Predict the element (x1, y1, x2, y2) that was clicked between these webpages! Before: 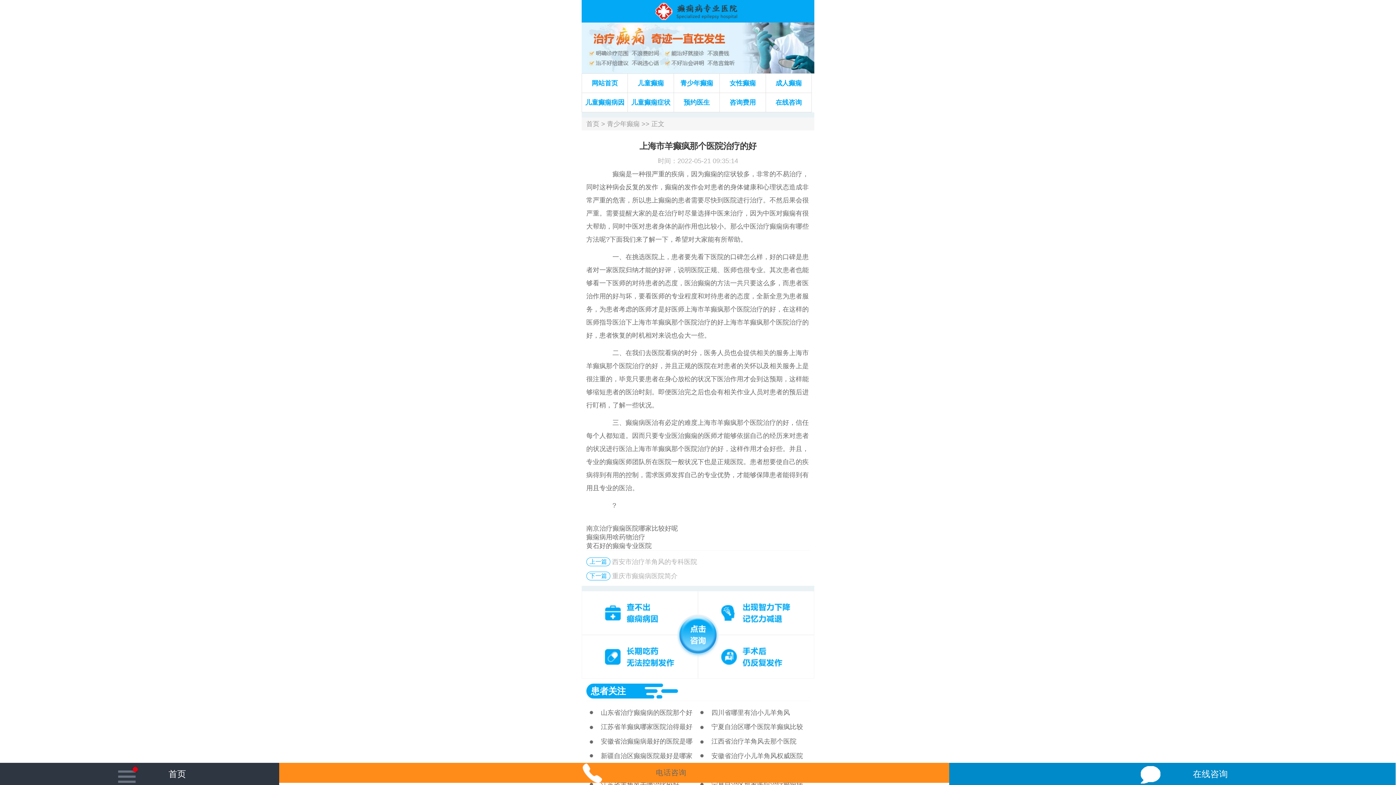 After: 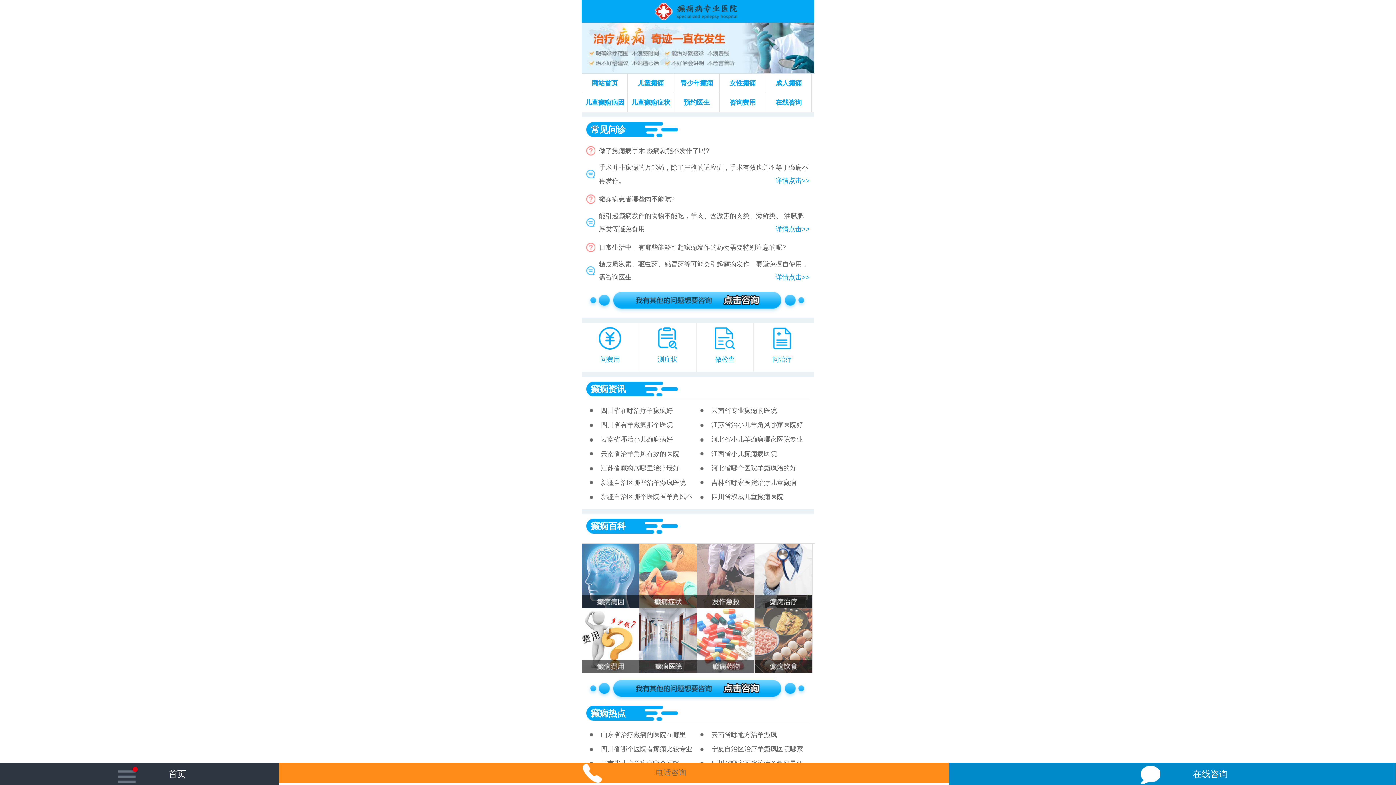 Action: bbox: (93, 769, 186, 779) label: 首页